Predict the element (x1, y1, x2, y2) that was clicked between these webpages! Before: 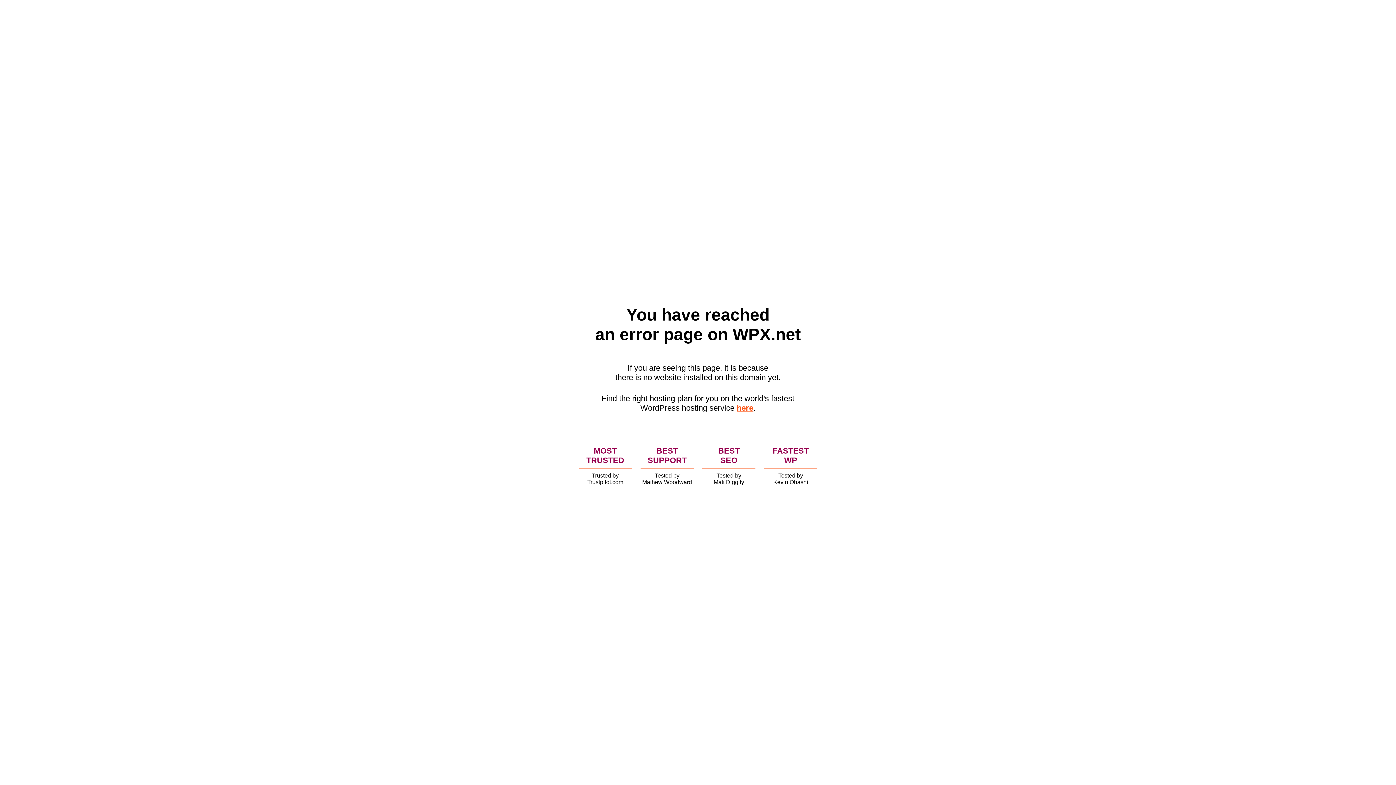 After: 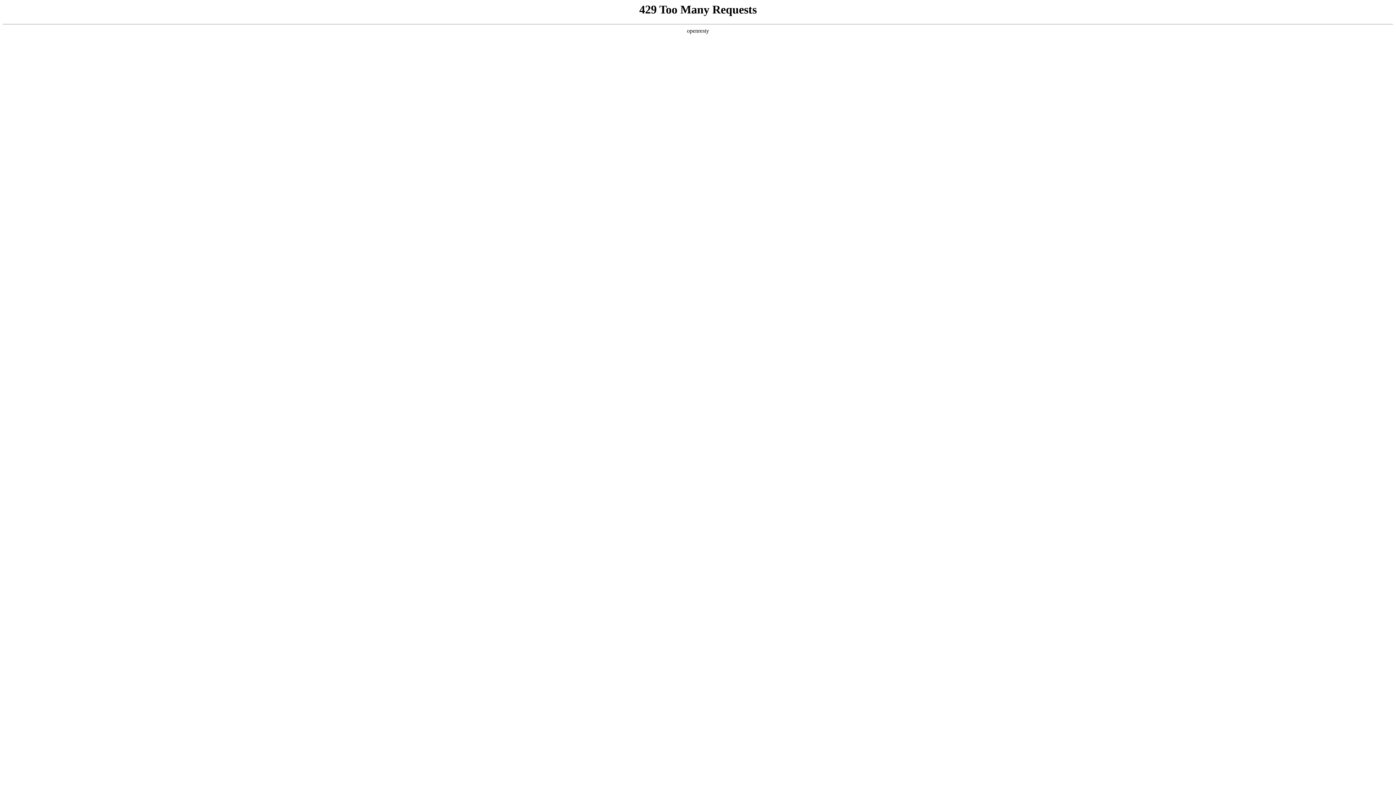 Action: label: here bbox: (736, 403, 753, 412)